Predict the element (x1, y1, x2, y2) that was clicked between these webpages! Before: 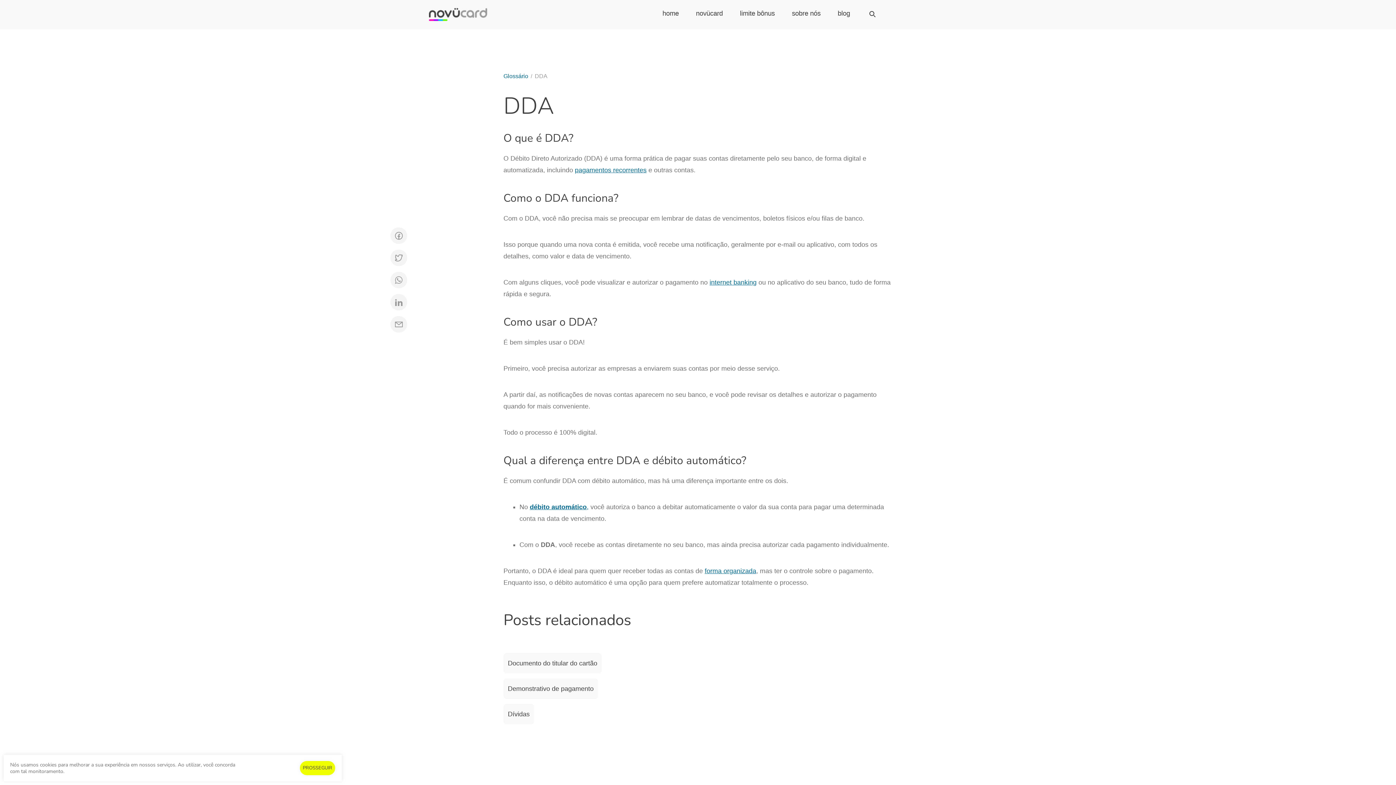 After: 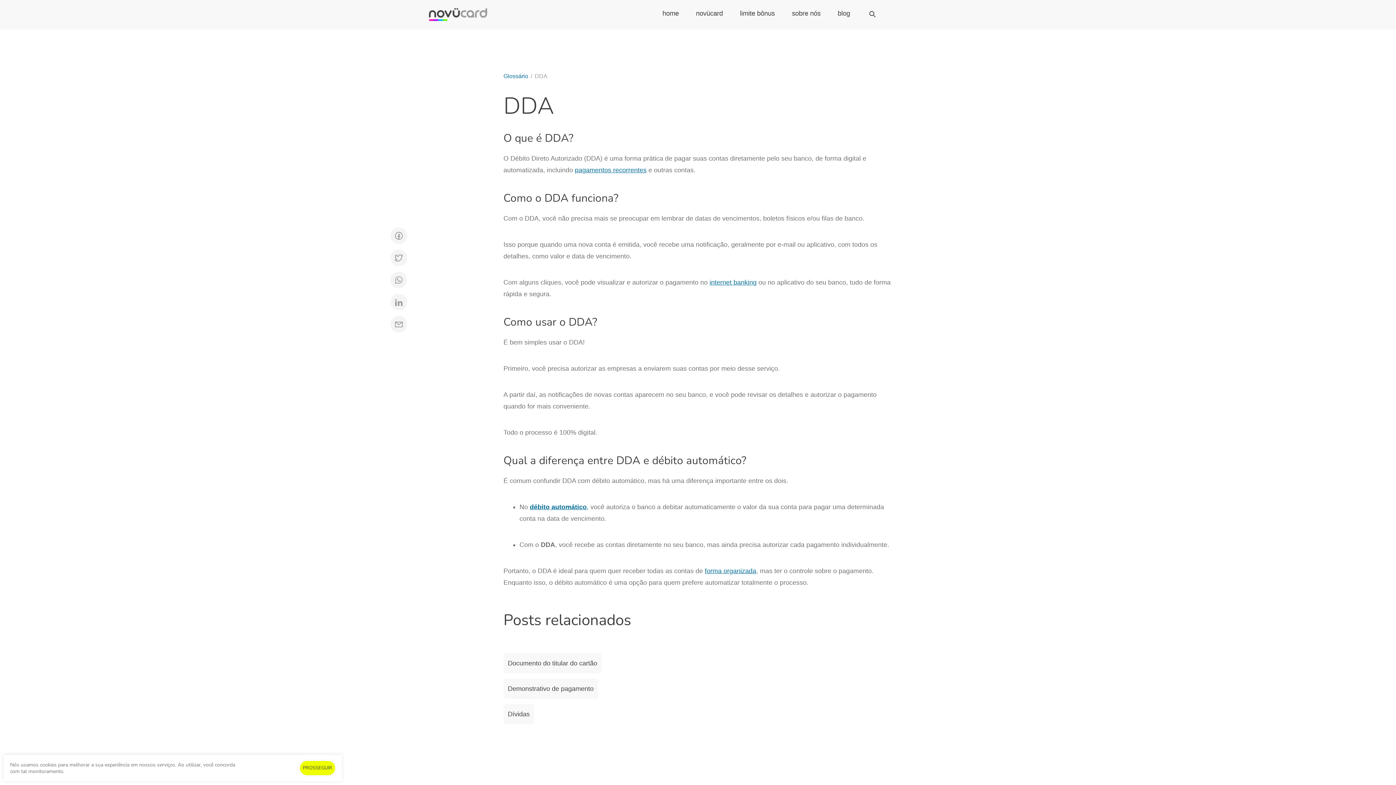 Action: bbox: (709, 278, 756, 286) label: internet banking